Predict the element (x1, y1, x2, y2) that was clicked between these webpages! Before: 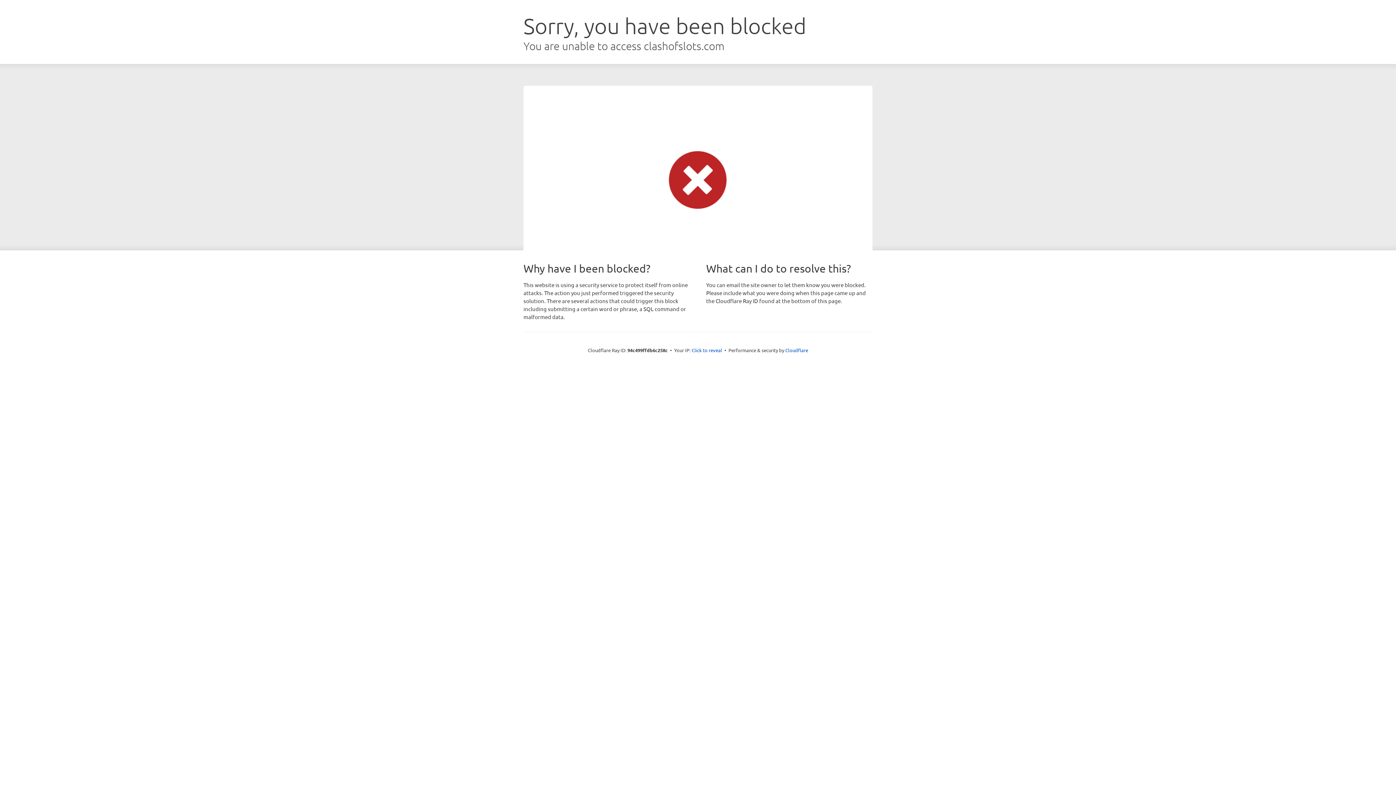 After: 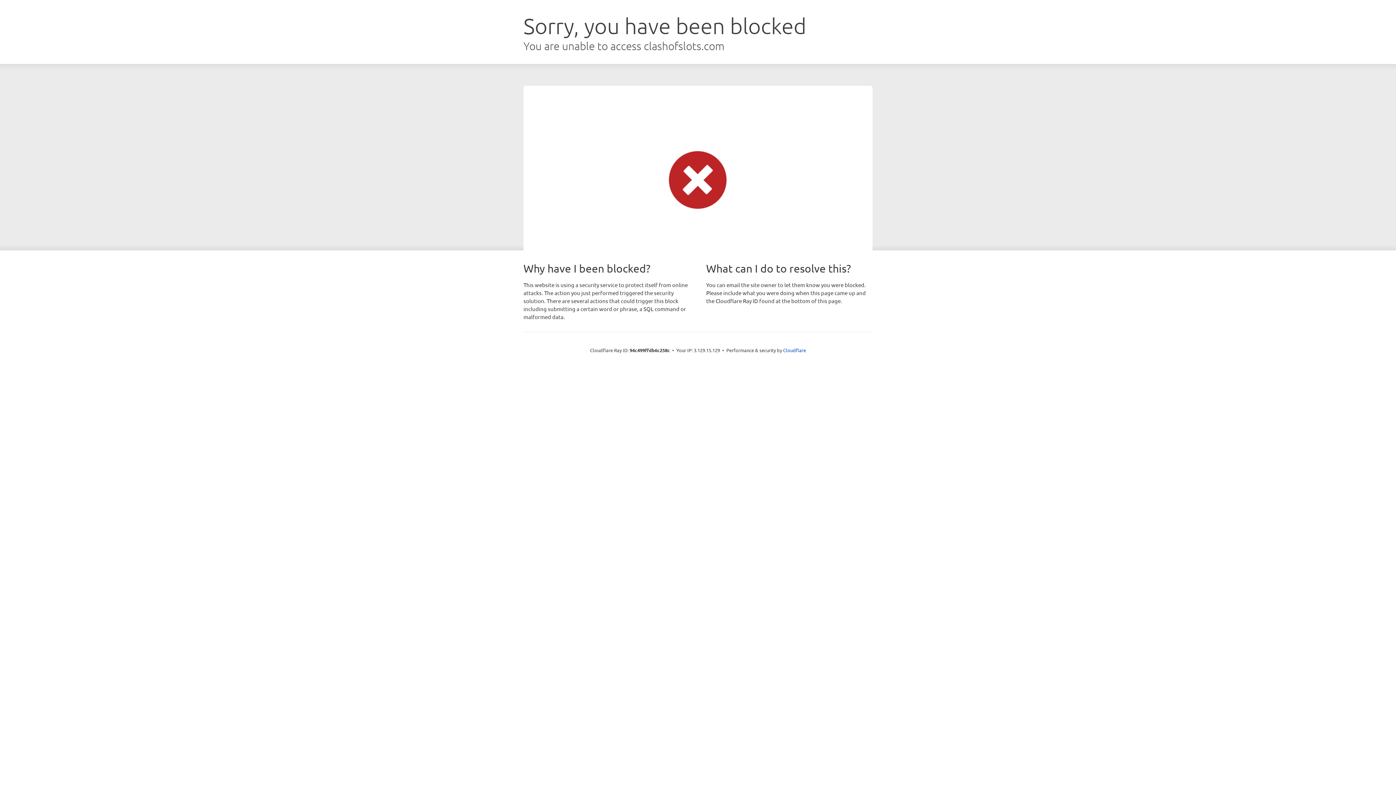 Action: bbox: (691, 346, 722, 353) label: Click to reveal